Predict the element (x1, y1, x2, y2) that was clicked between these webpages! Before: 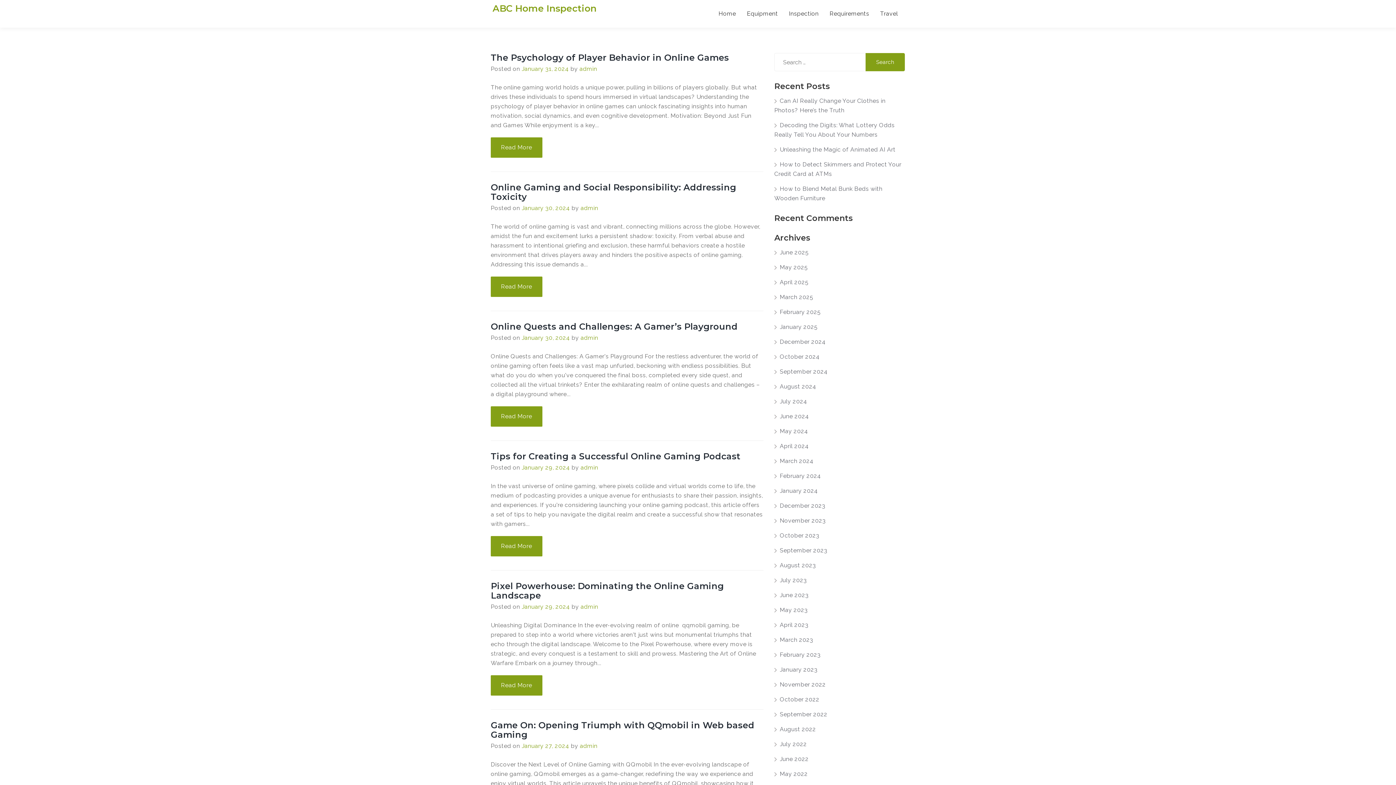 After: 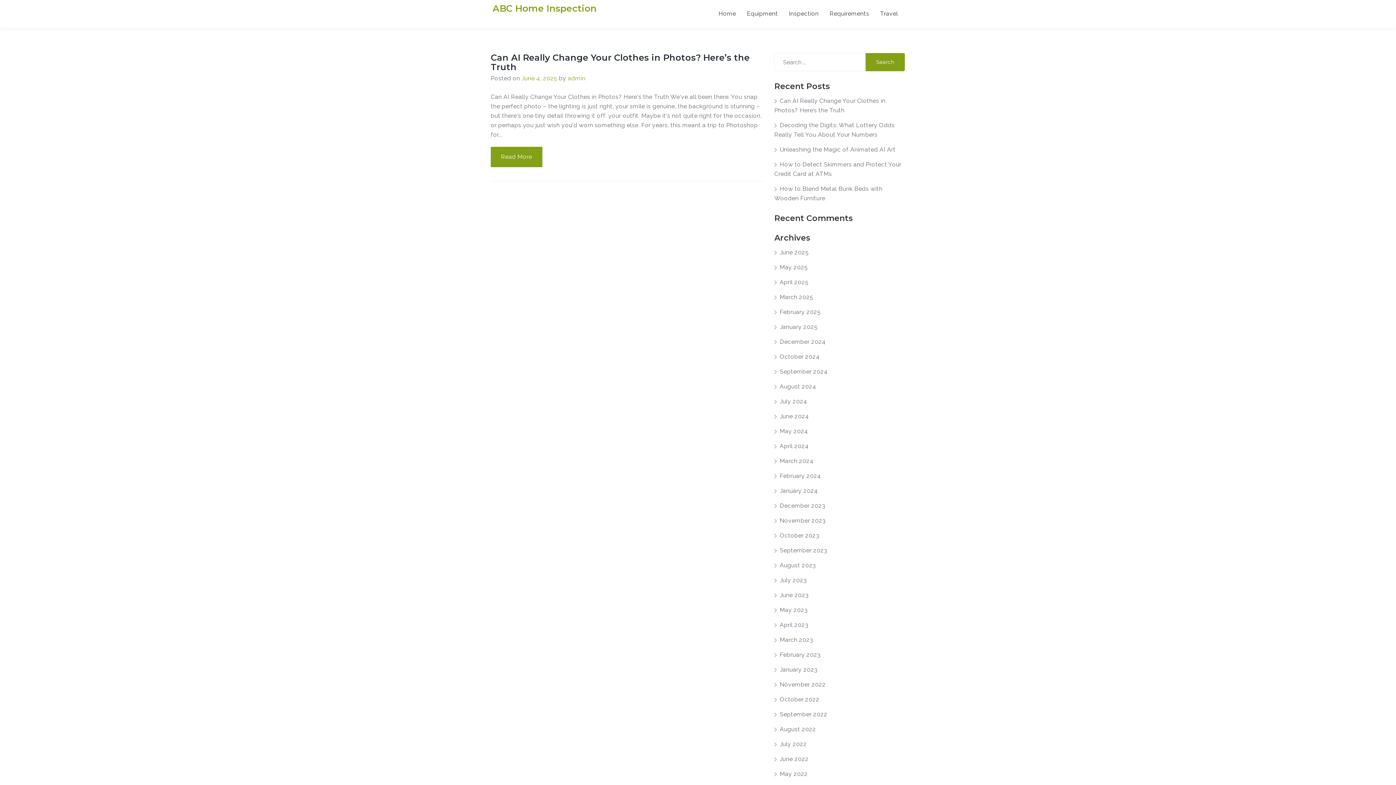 Action: bbox: (774, 249, 808, 256) label: June 2025